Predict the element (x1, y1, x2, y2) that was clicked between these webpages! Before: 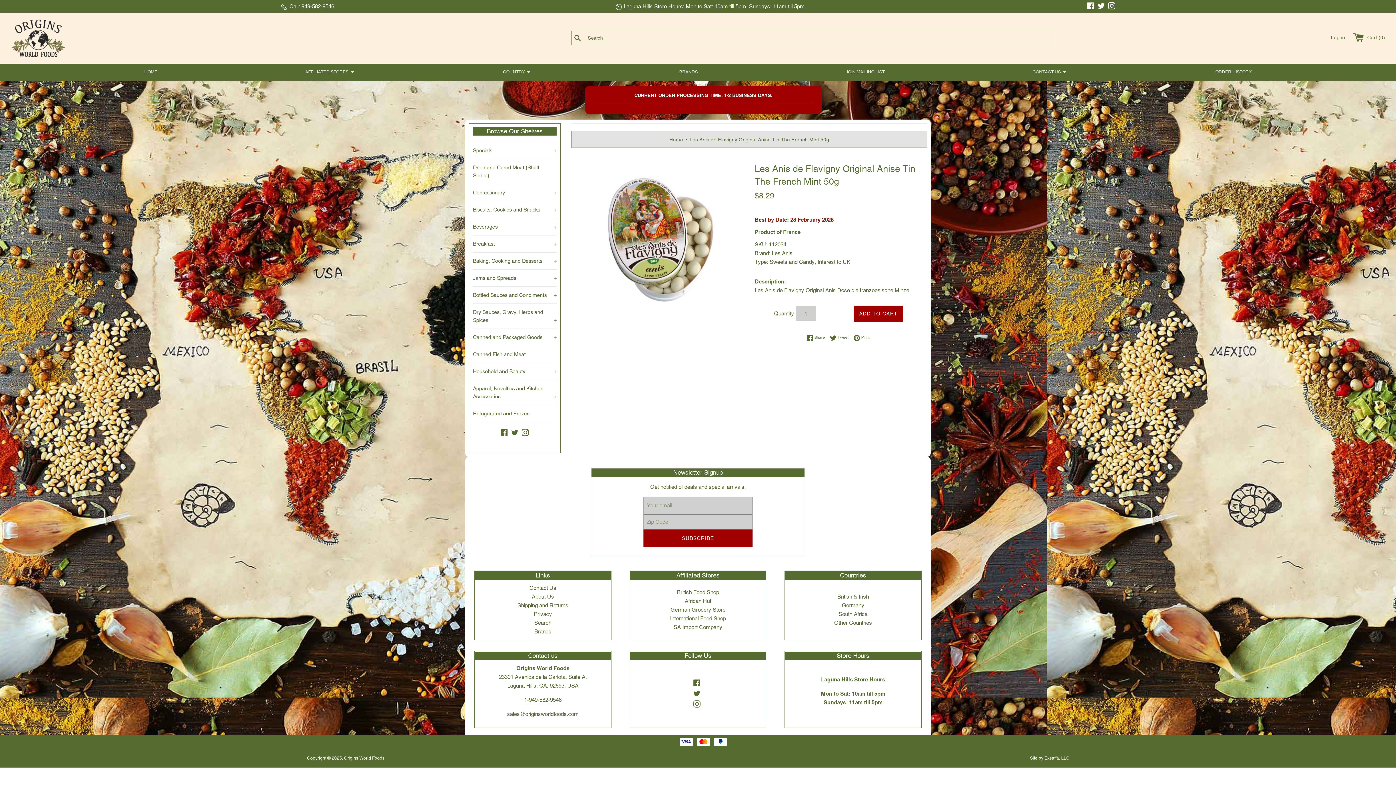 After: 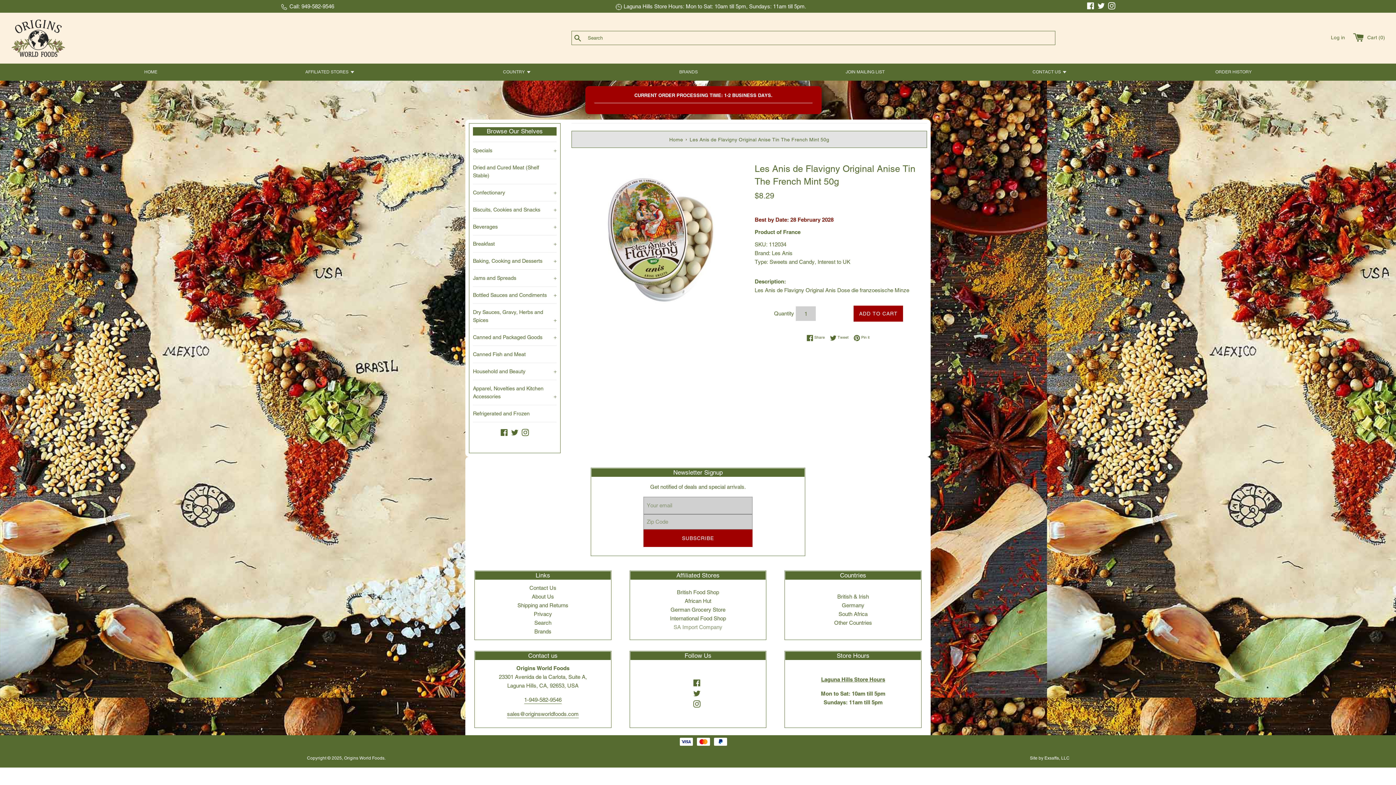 Action: bbox: (673, 624, 722, 630) label: SA Import Company